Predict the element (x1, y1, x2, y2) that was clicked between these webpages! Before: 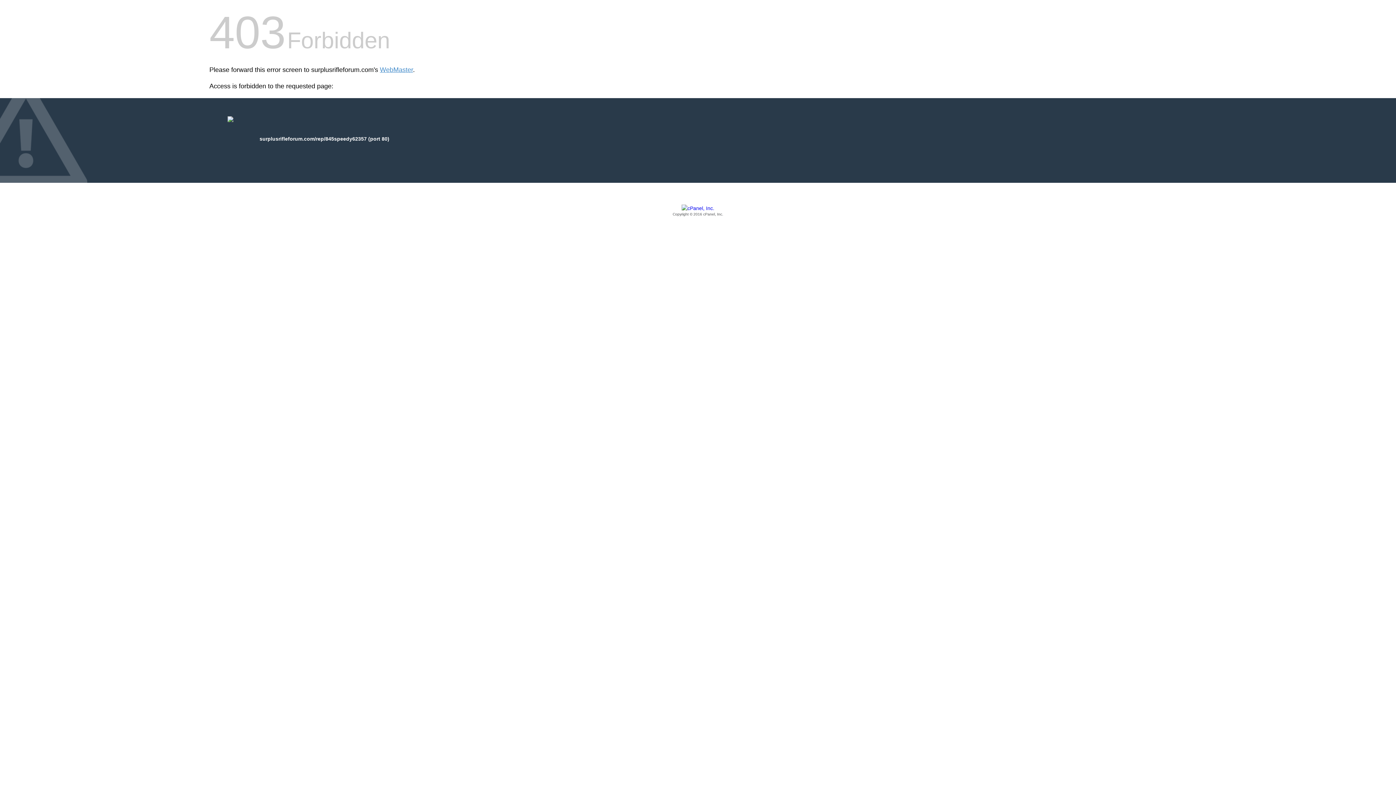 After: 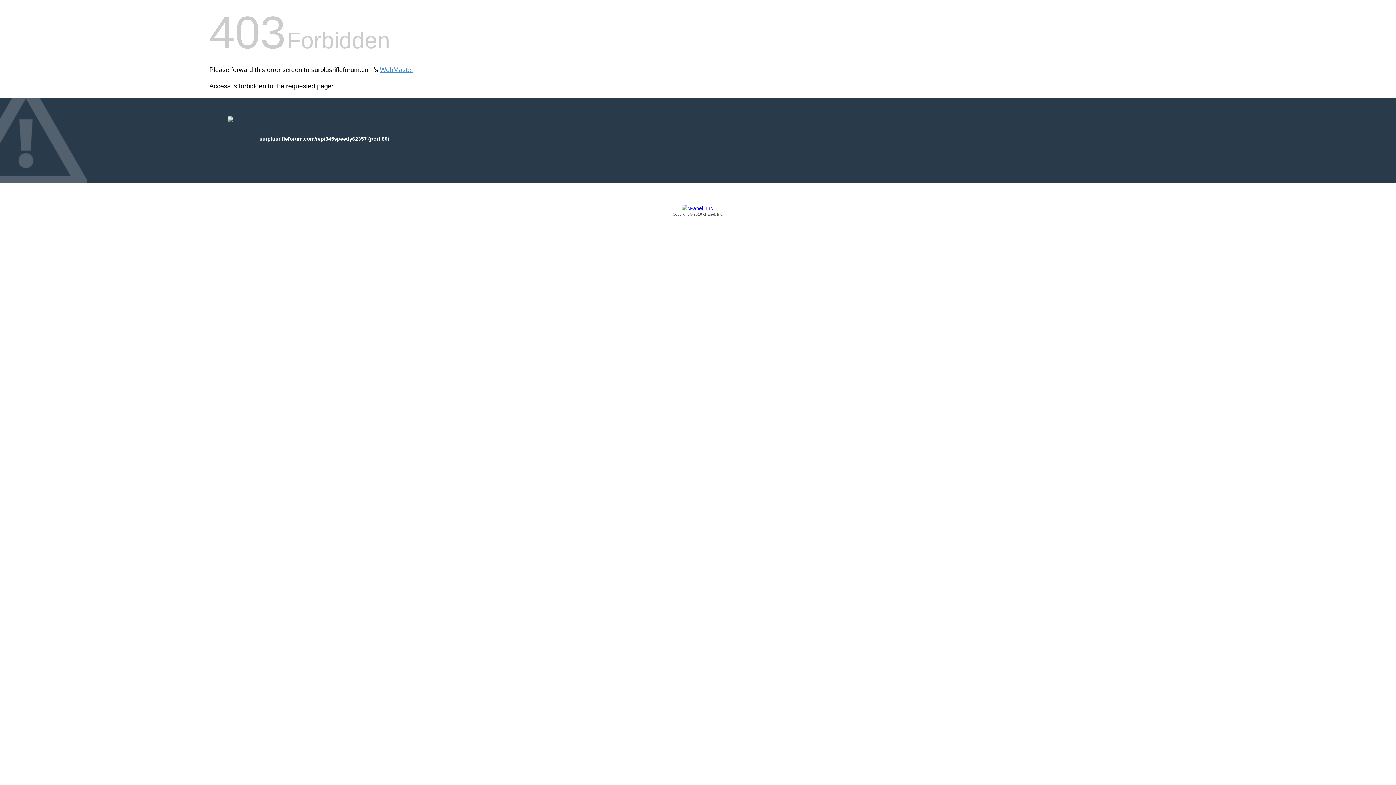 Action: label: Copyright © 2016 cPanel, Inc. bbox: (209, 205, 1186, 217)